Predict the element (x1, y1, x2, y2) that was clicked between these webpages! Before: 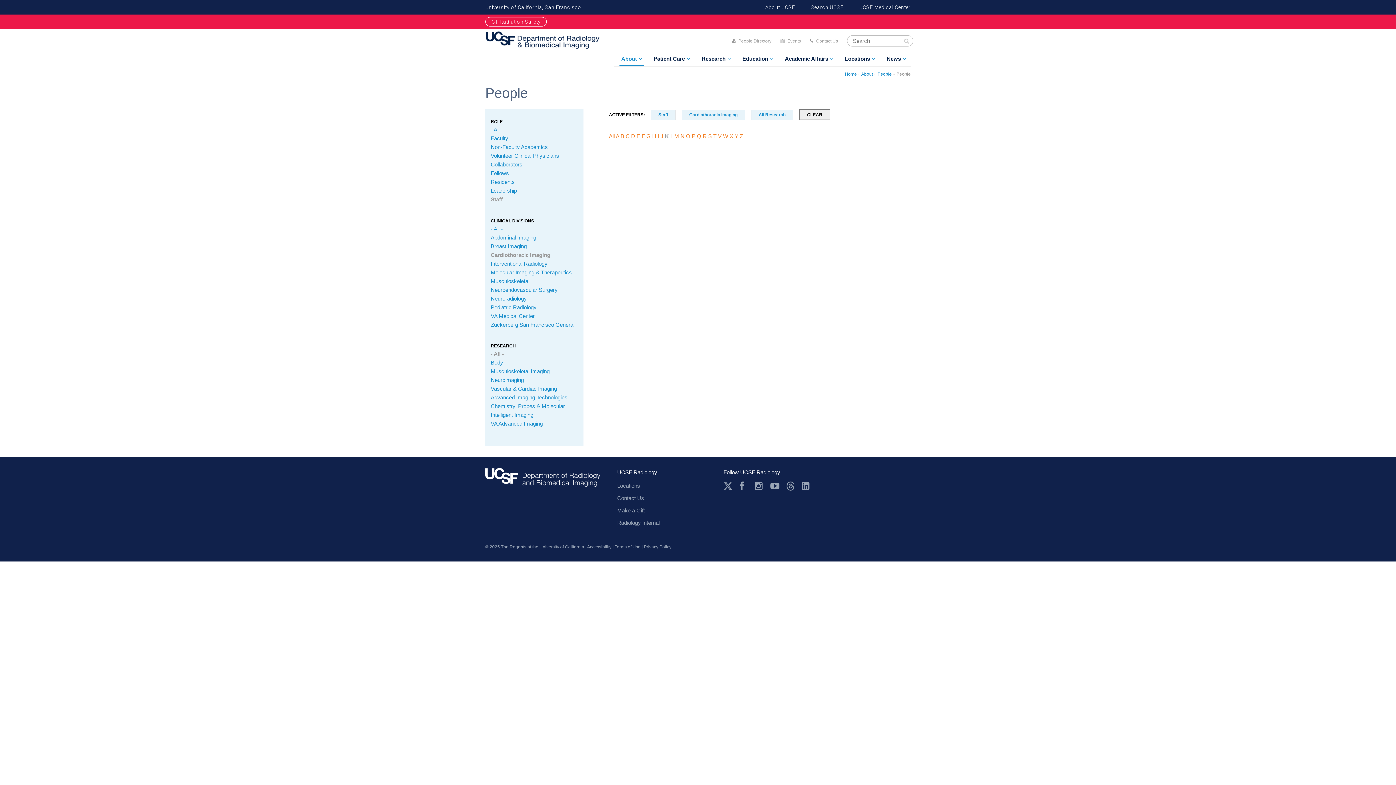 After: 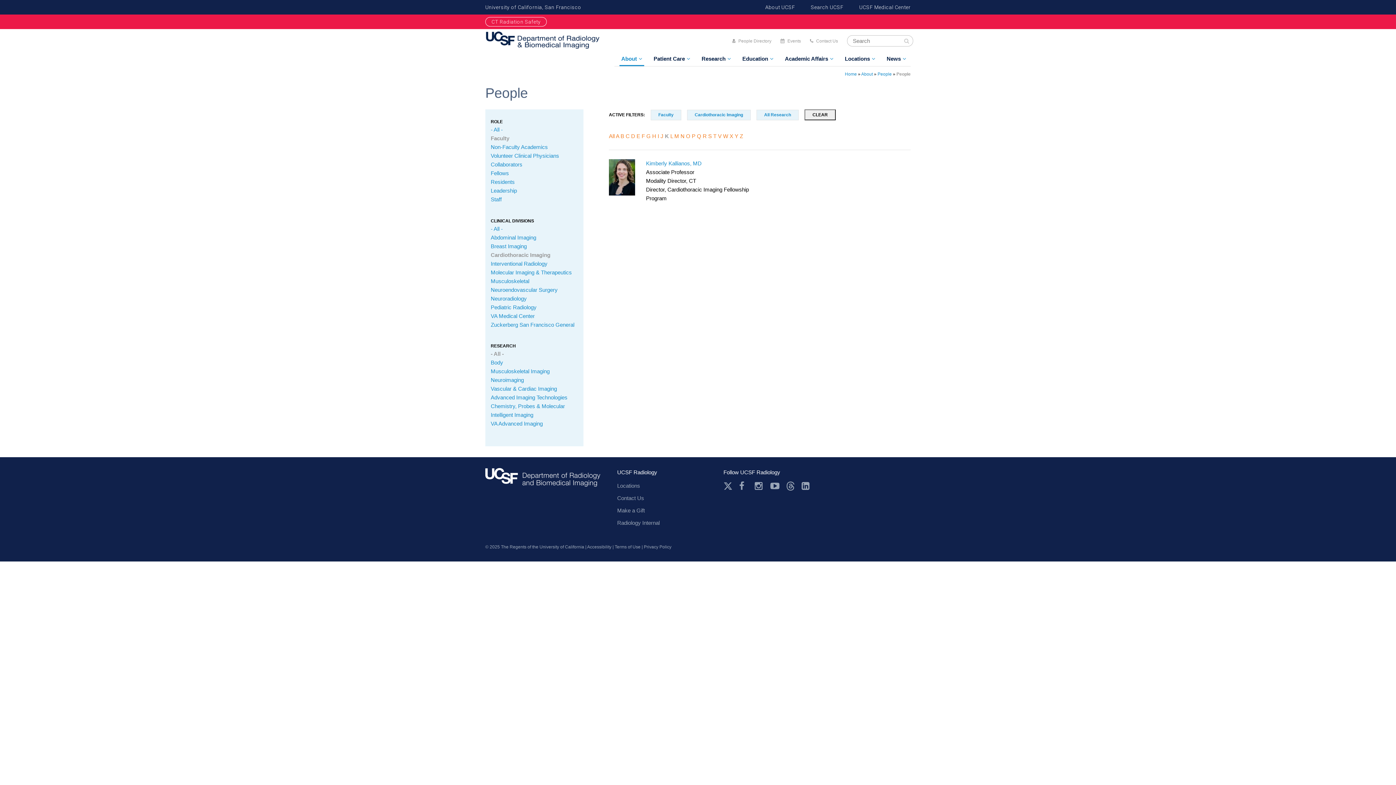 Action: label: Faculty bbox: (490, 135, 508, 141)